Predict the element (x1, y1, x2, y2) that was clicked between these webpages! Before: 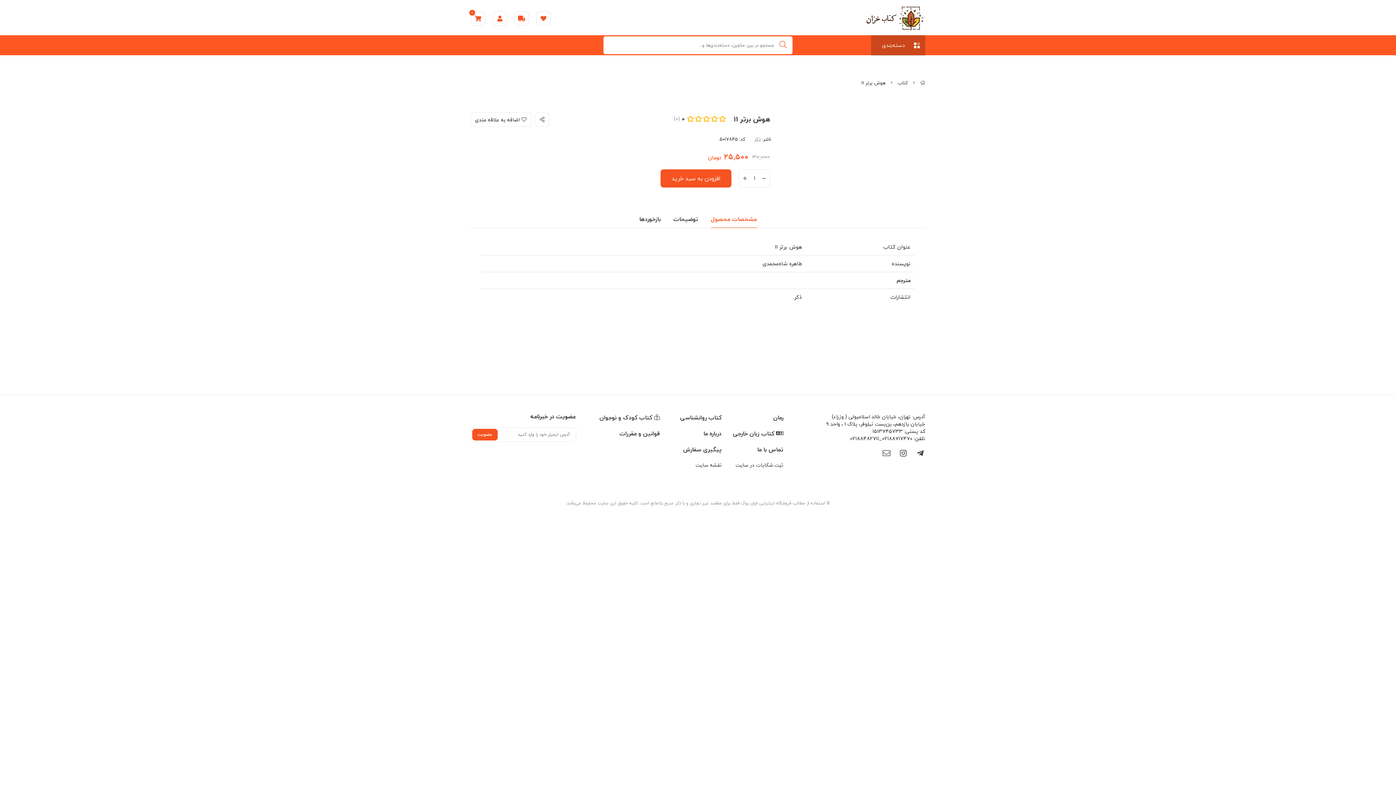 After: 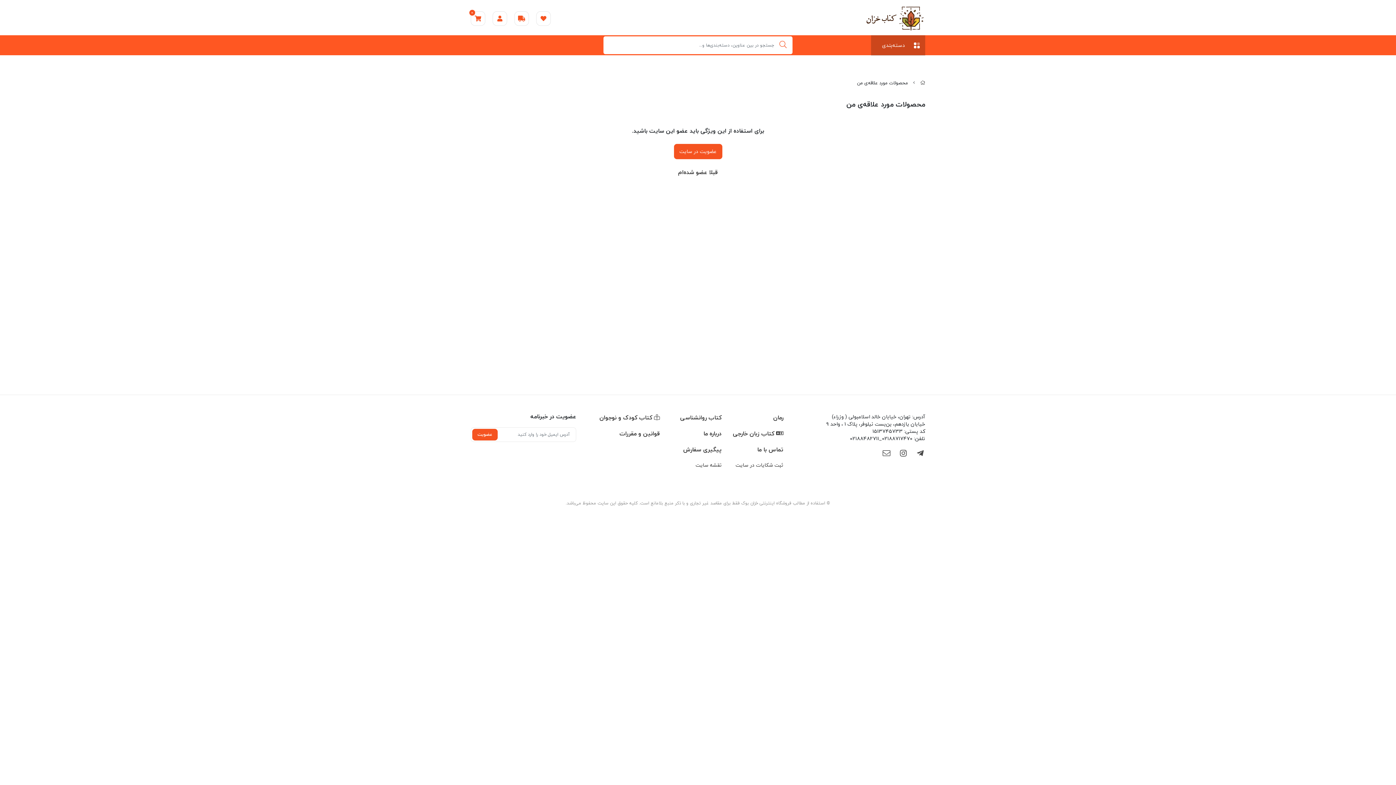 Action: bbox: (540, 13, 546, 24)